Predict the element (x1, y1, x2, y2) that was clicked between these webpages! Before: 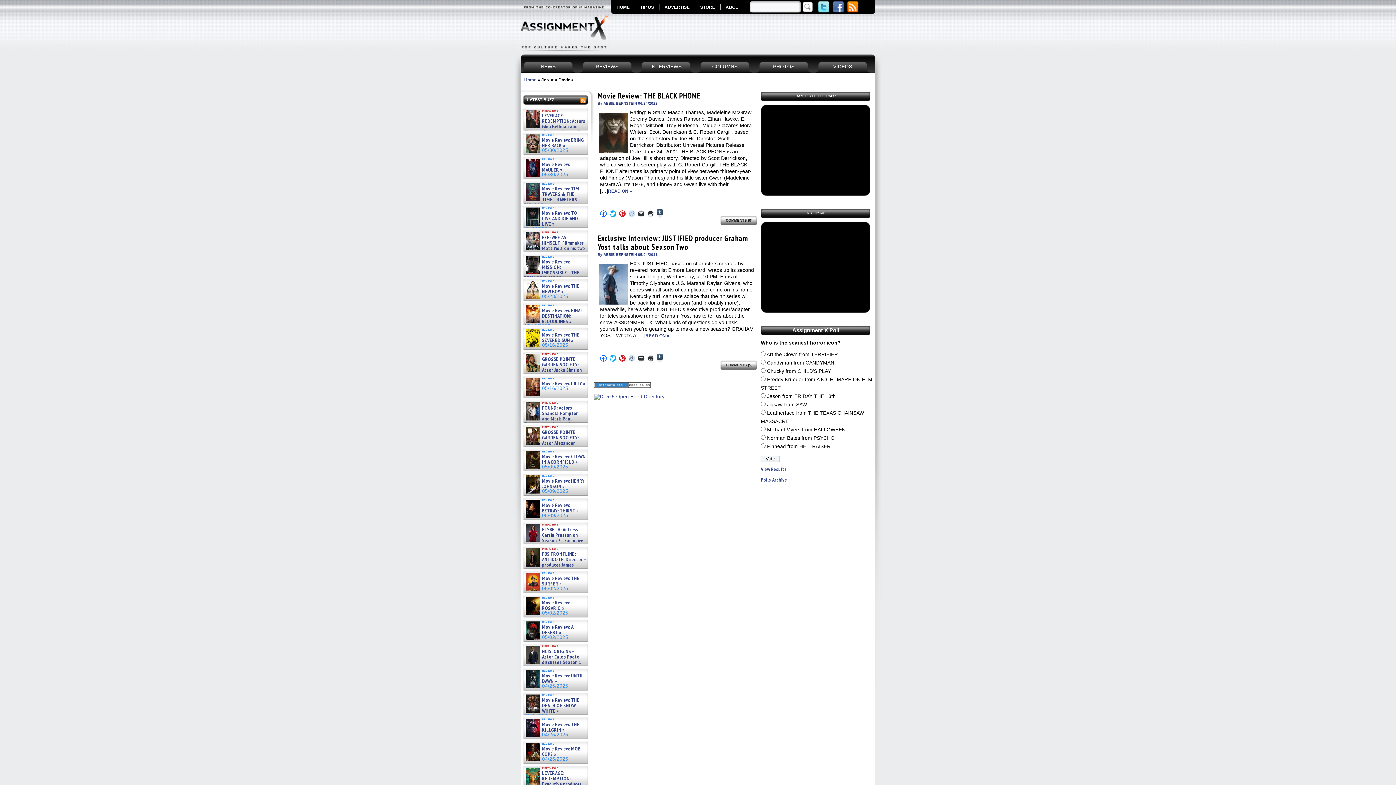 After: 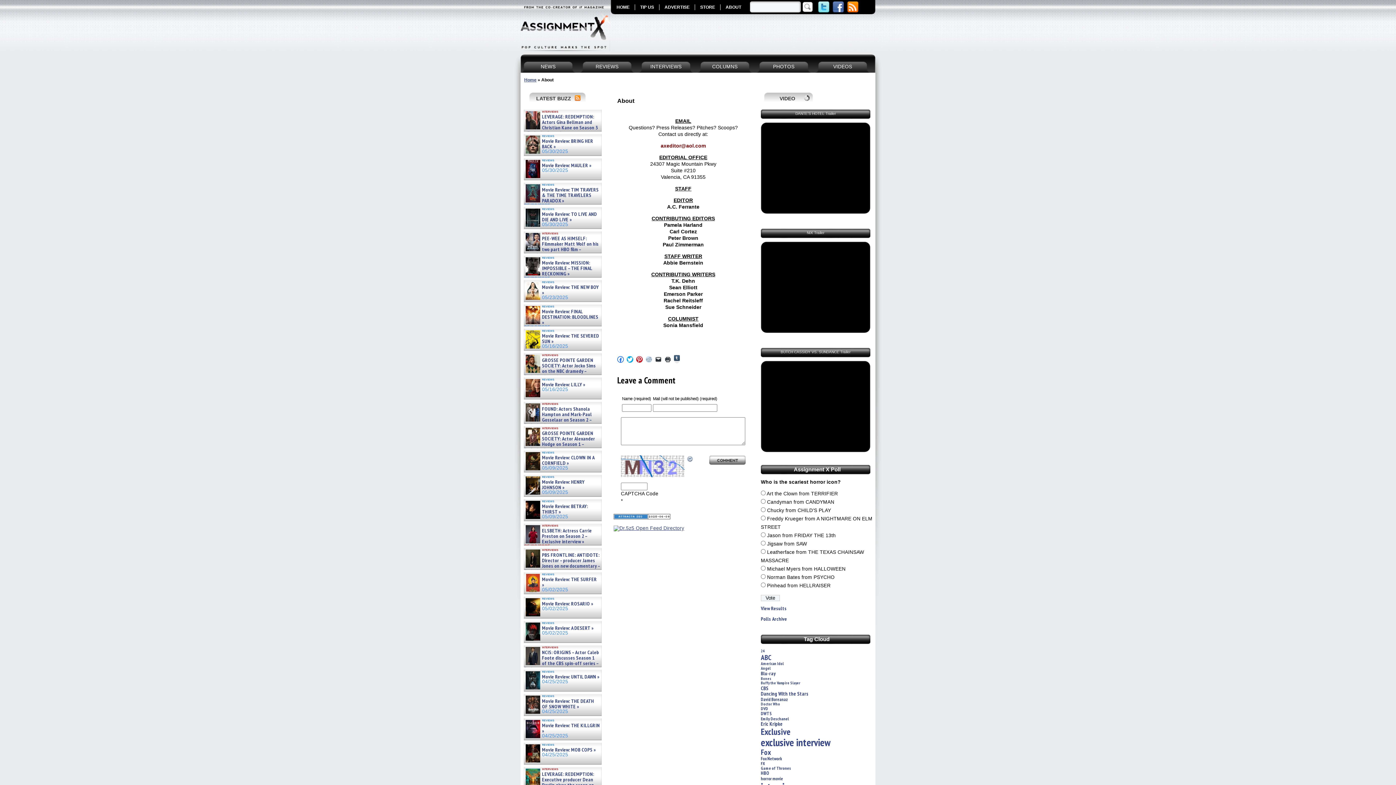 Action: label: ABOUT bbox: (720, 4, 746, 10)